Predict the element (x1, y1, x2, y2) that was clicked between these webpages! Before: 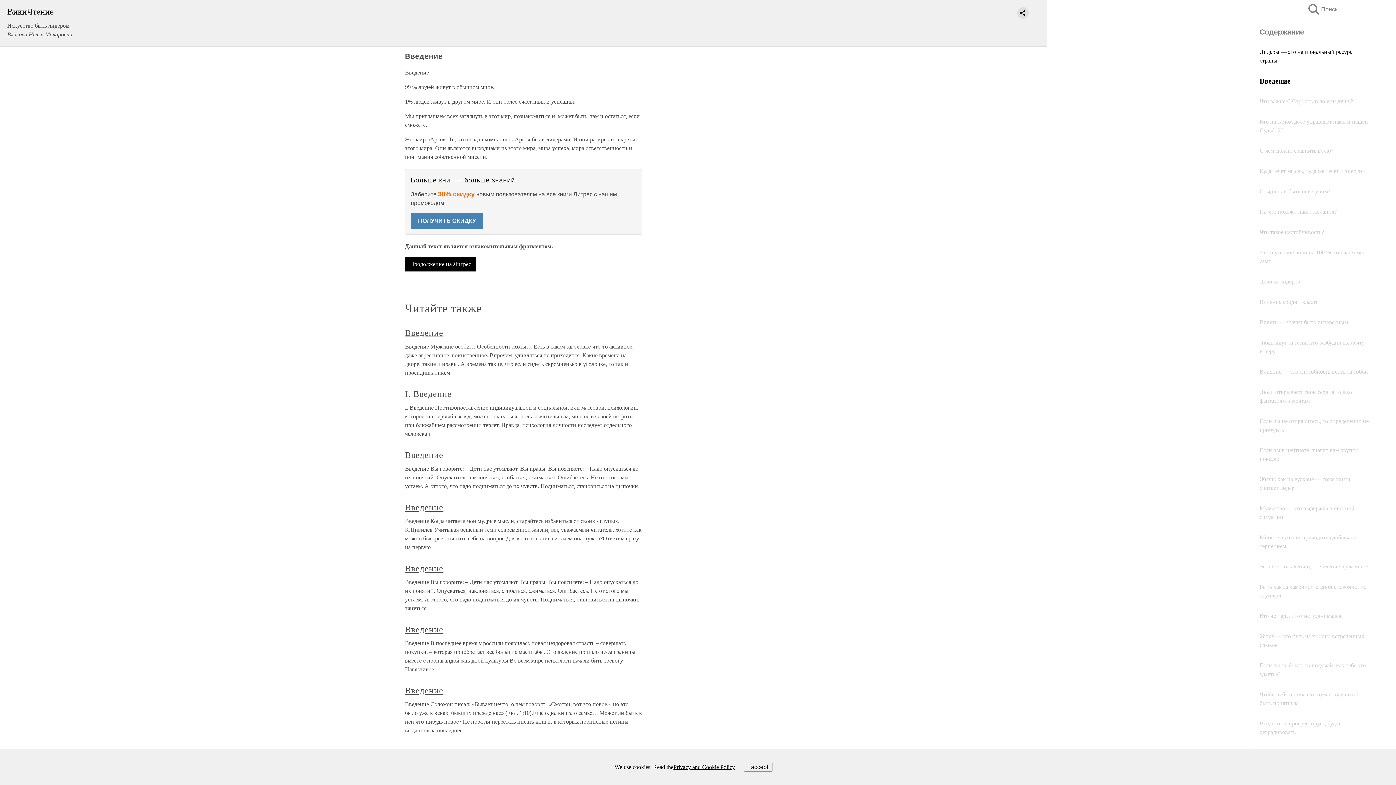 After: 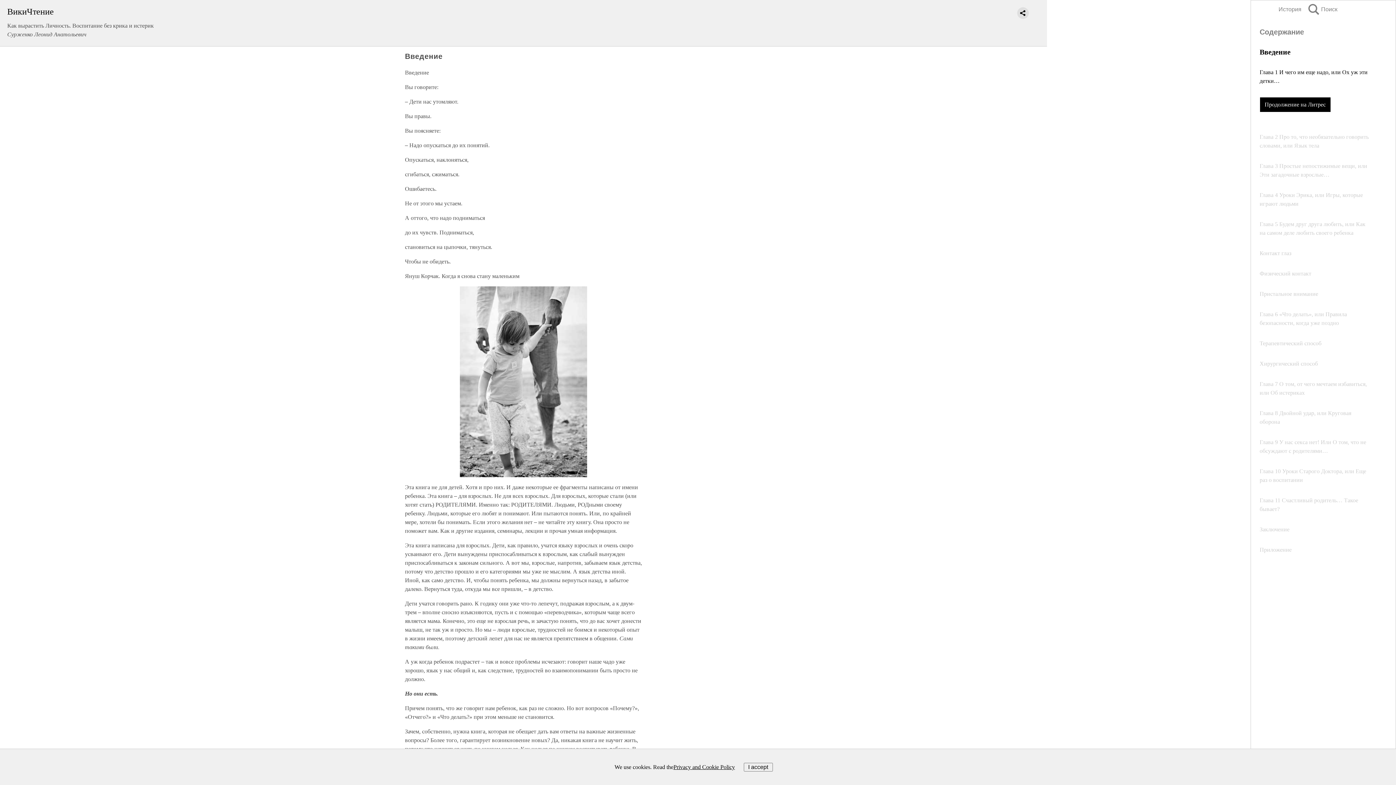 Action: bbox: (405, 450, 443, 460) label: Введение